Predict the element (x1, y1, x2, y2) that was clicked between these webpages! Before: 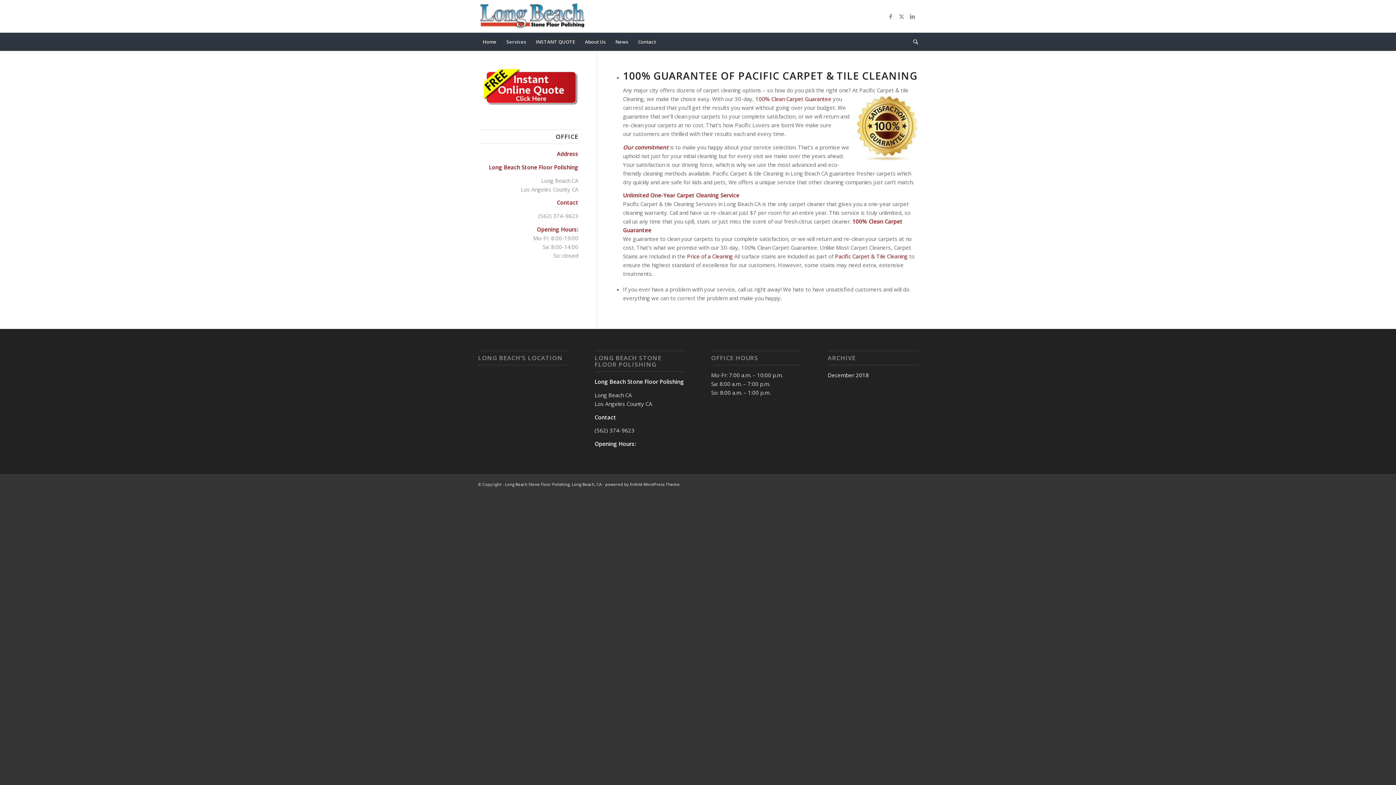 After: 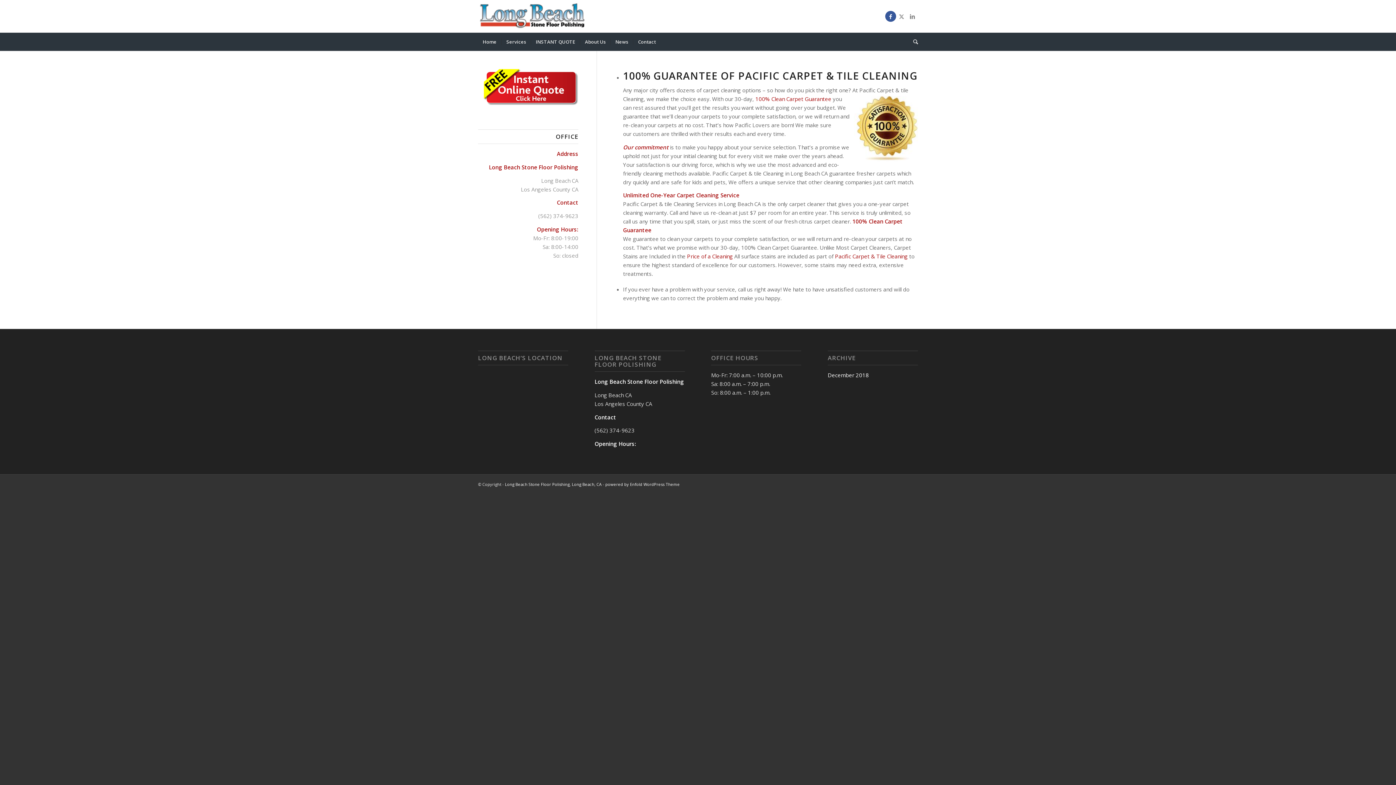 Action: label: Link to Facebook bbox: (885, 10, 896, 21)